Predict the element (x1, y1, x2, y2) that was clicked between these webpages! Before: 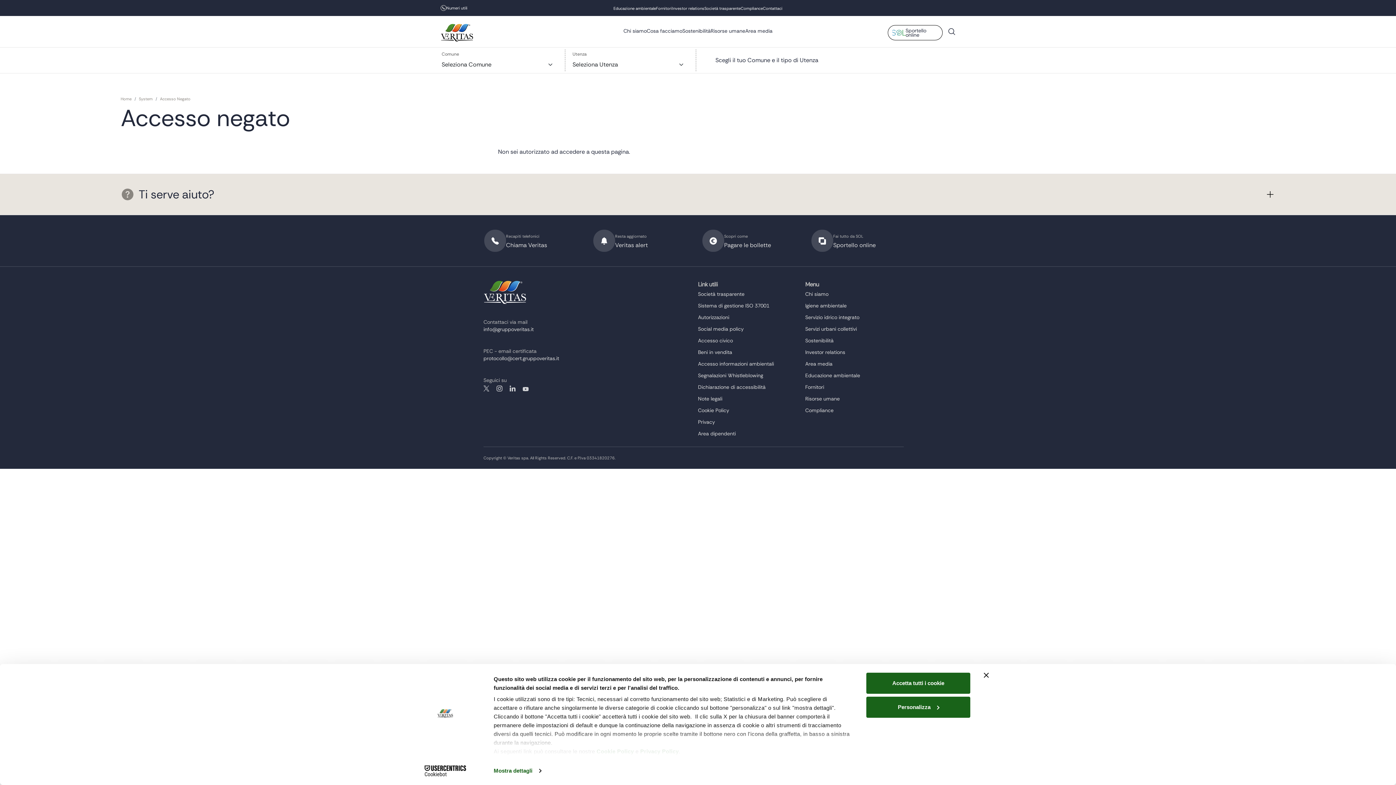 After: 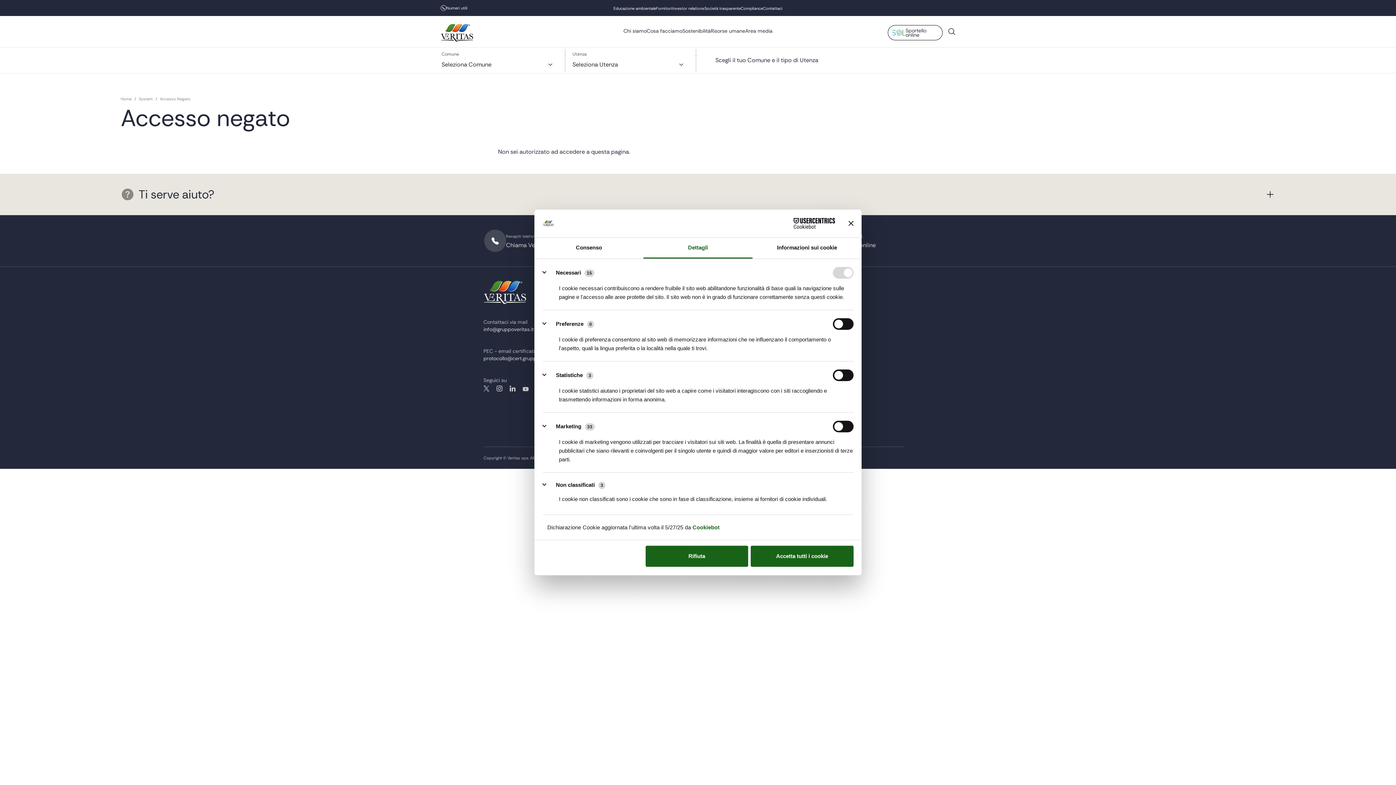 Action: bbox: (866, 696, 970, 718) label: Personalizza